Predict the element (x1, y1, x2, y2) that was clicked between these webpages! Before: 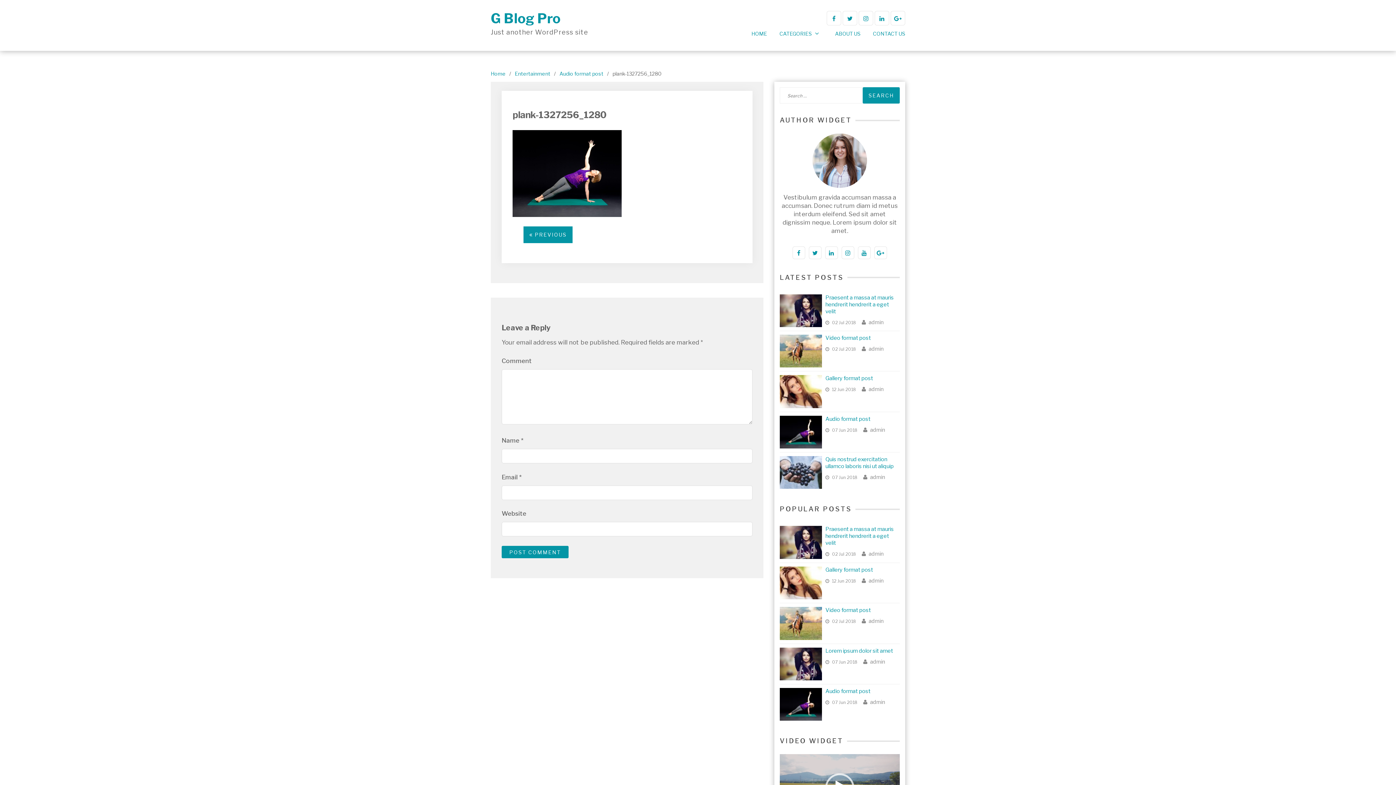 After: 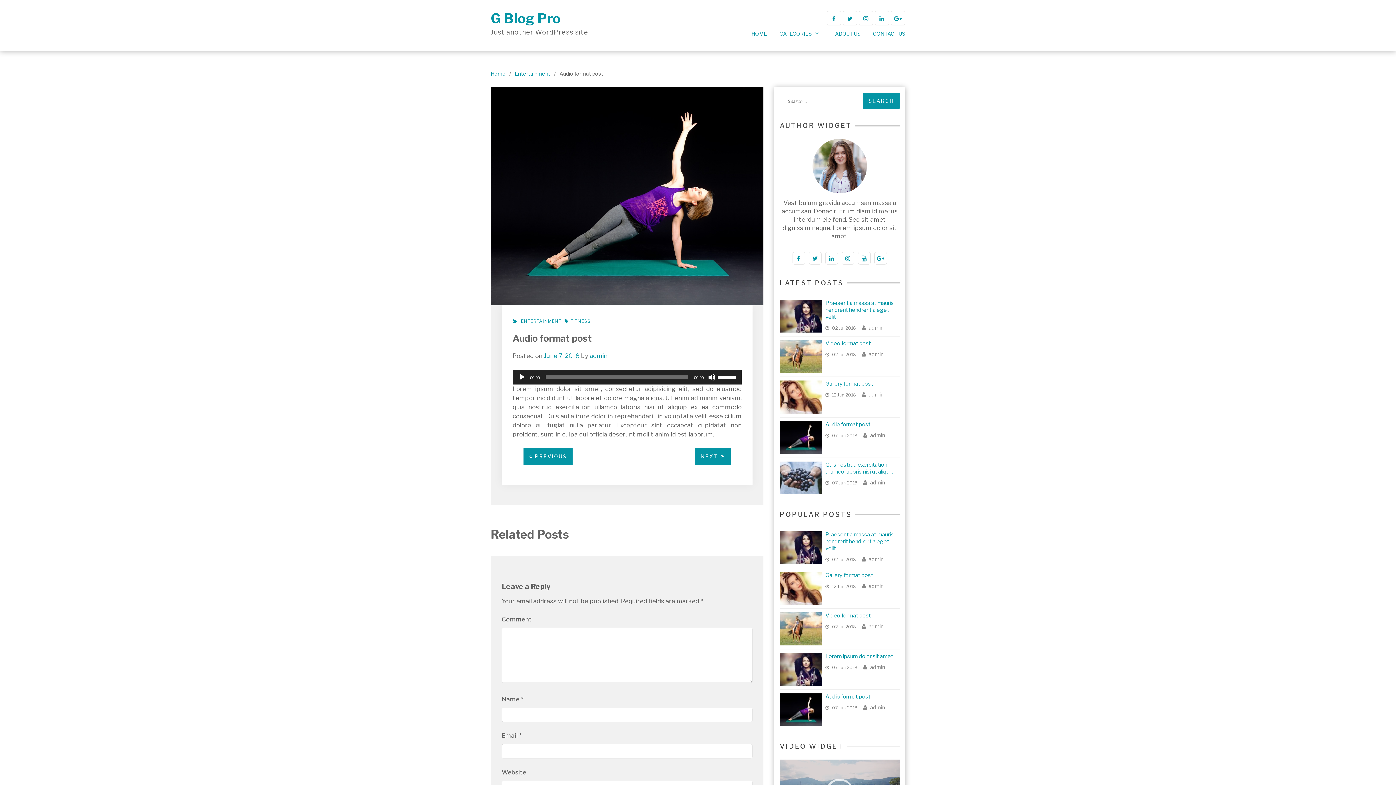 Action: label:  admin bbox: (863, 699, 885, 705)